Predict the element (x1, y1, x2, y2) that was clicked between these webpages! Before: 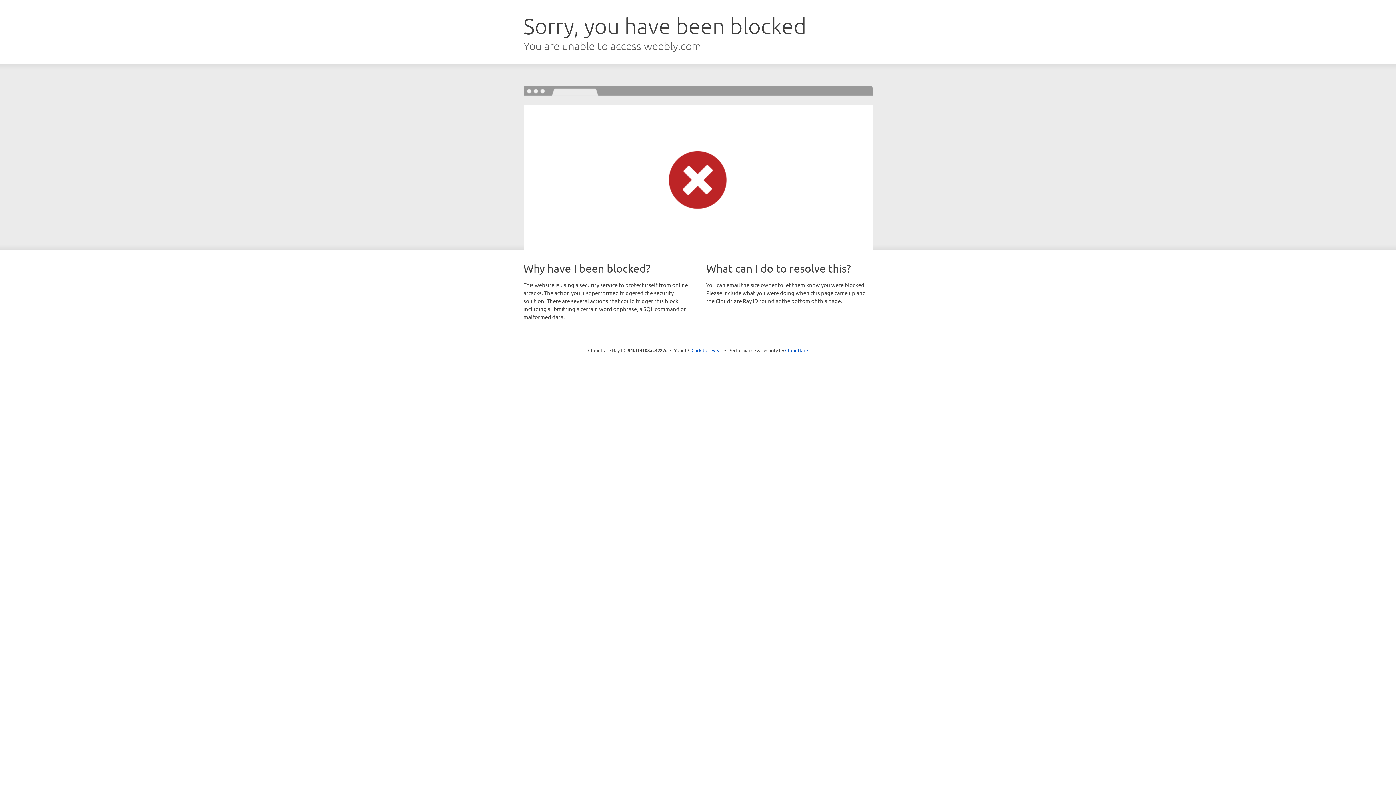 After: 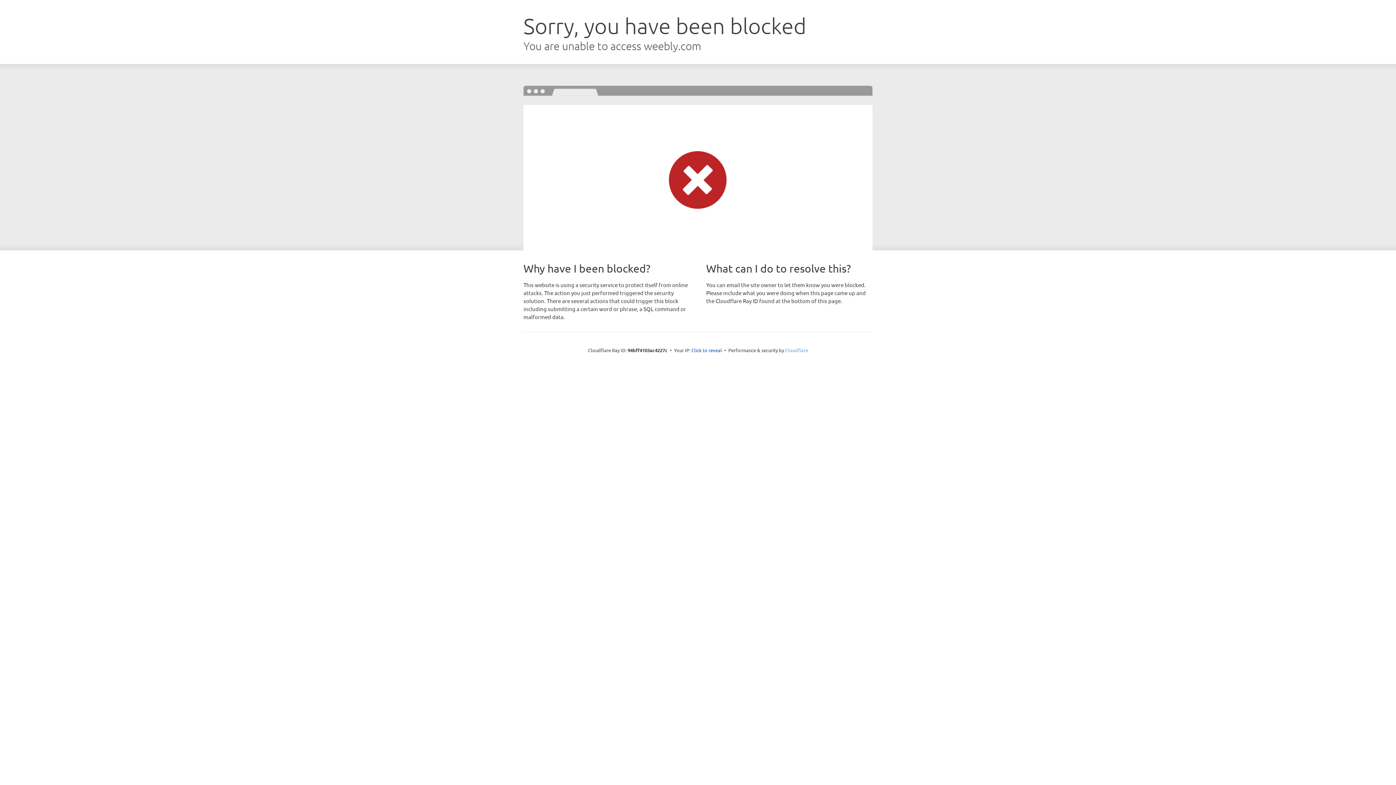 Action: label: Cloudflare bbox: (785, 347, 808, 353)